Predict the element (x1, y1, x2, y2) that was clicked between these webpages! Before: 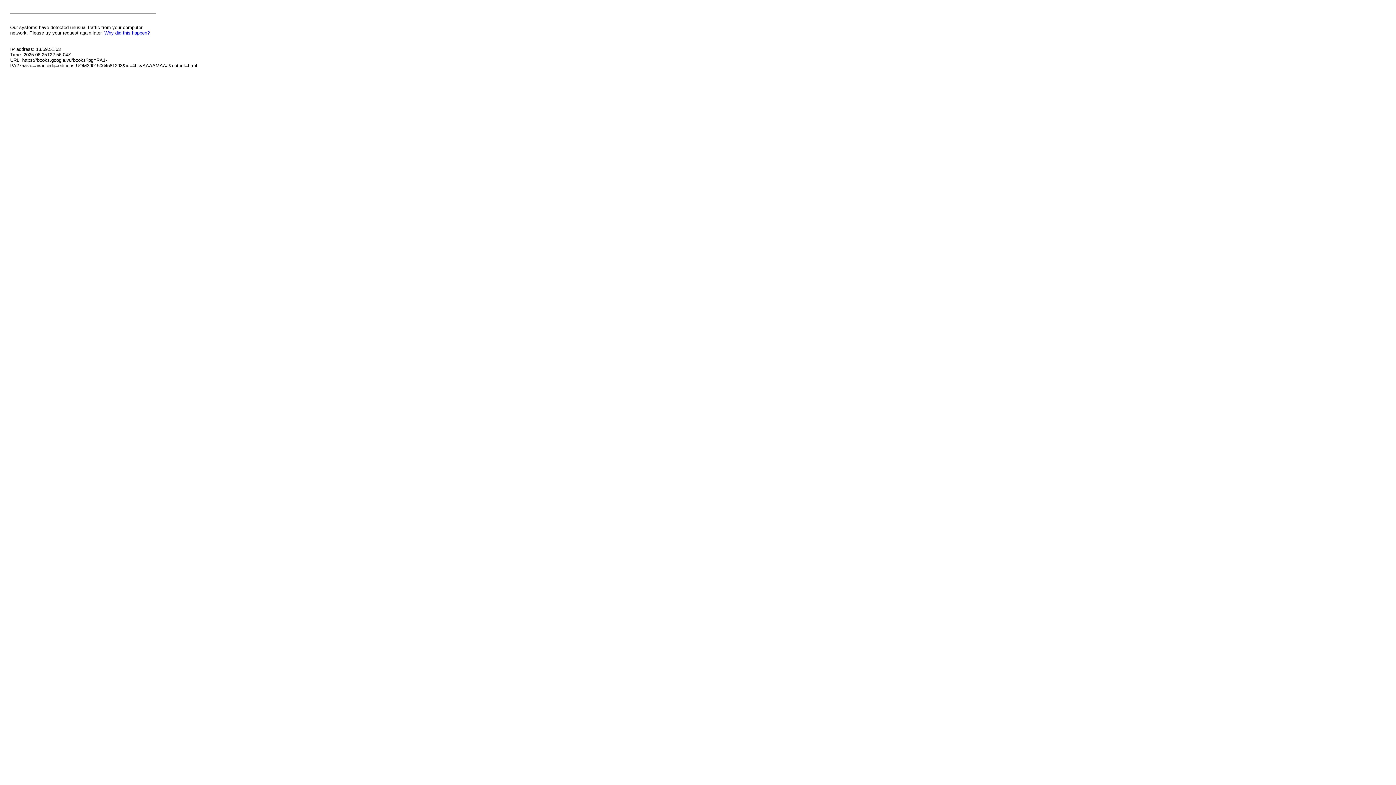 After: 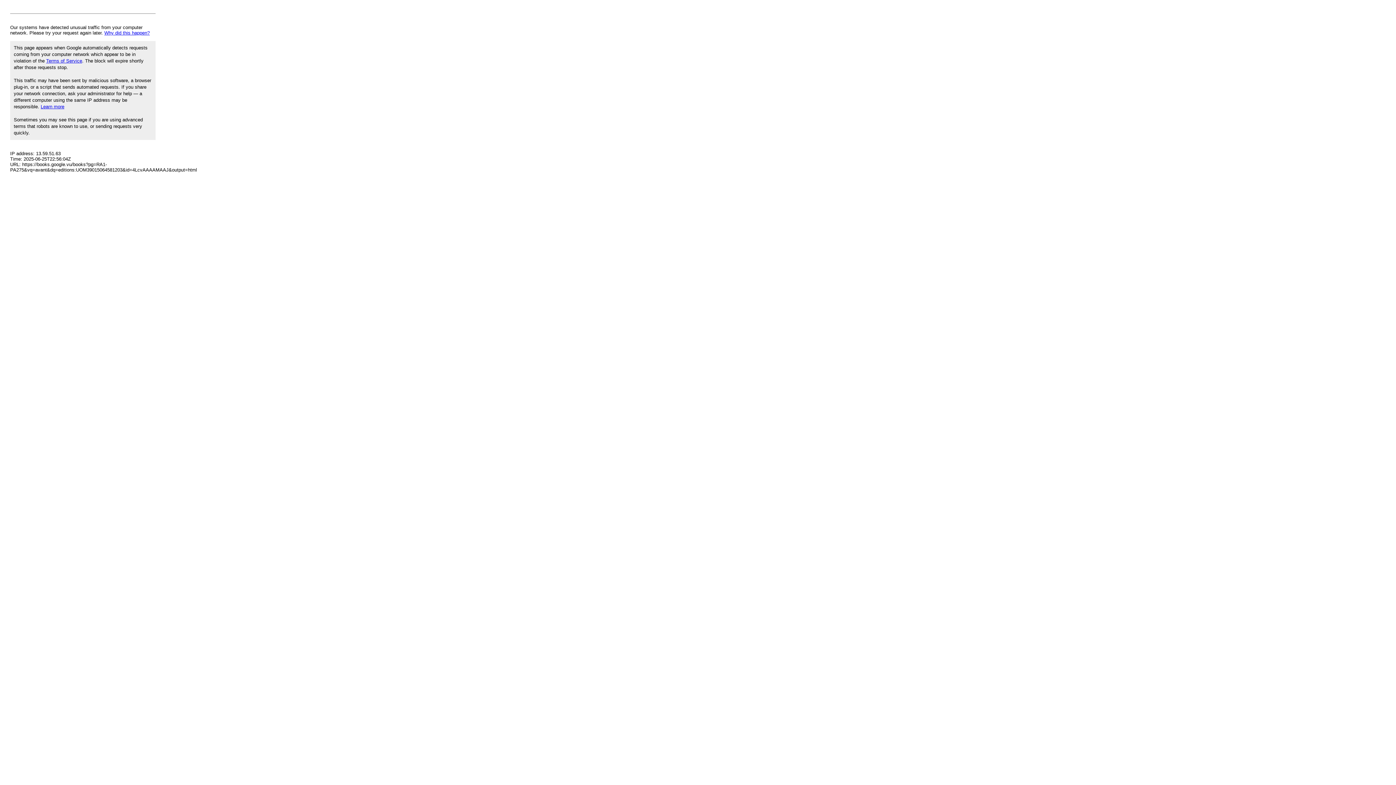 Action: label: Why did this happen? bbox: (104, 30, 149, 35)